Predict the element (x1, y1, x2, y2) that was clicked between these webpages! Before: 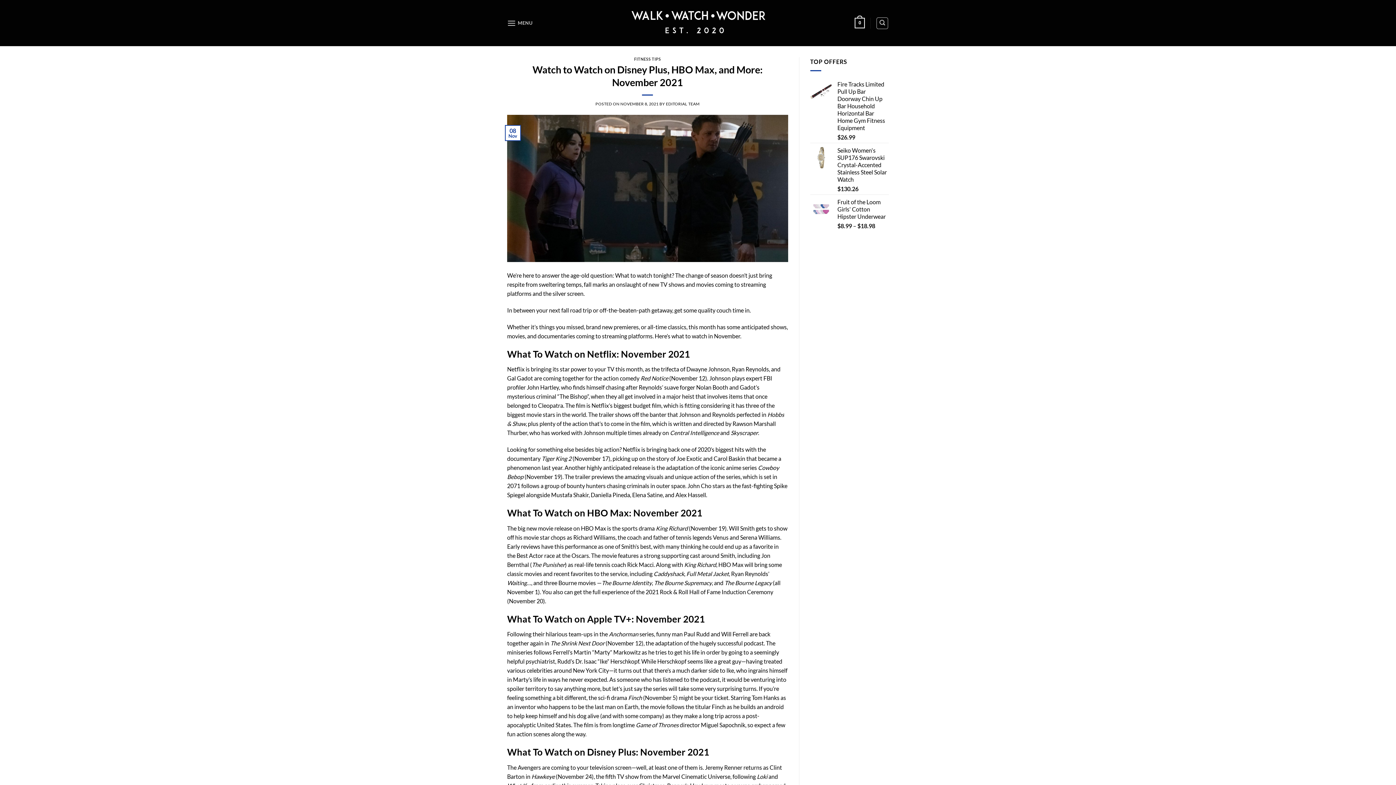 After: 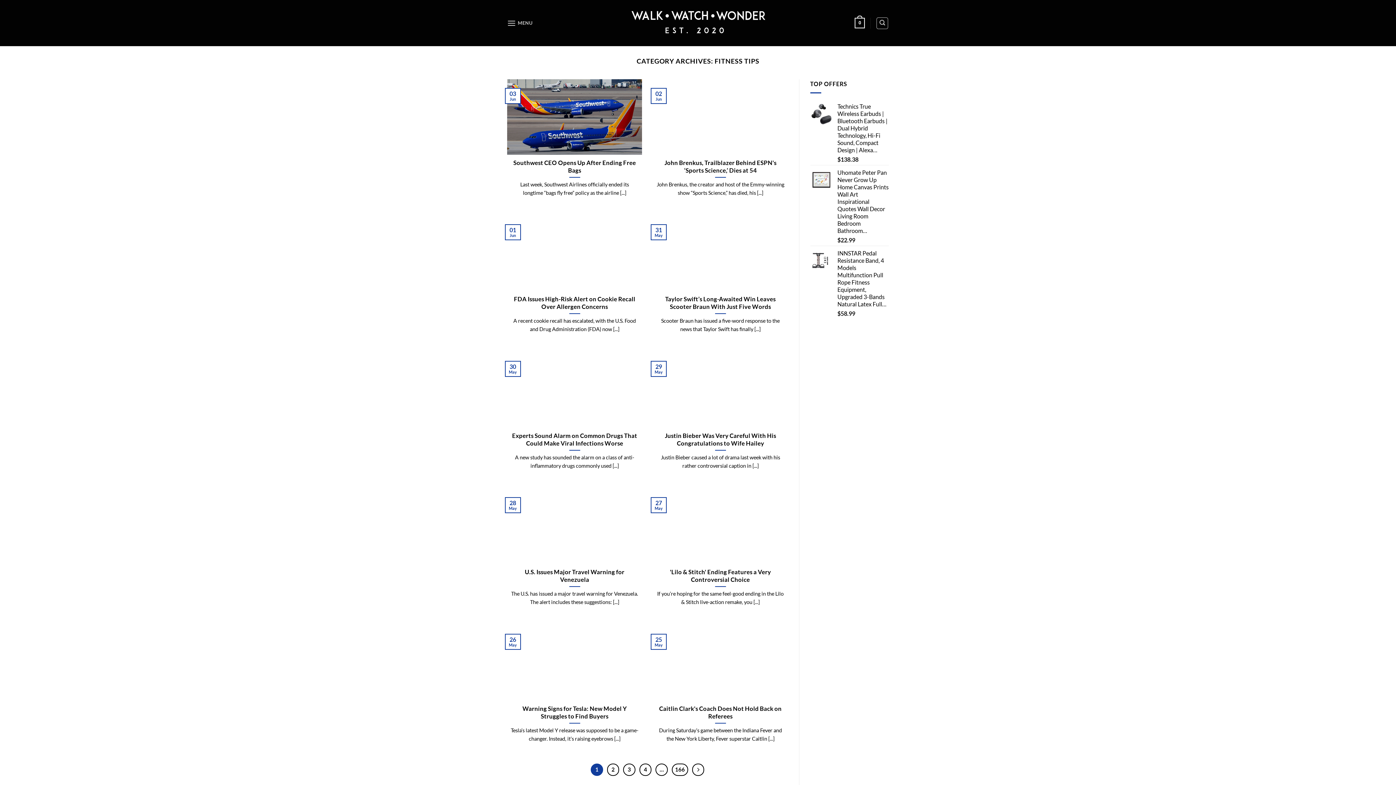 Action: bbox: (634, 56, 661, 61) label: FITNESS TIPS